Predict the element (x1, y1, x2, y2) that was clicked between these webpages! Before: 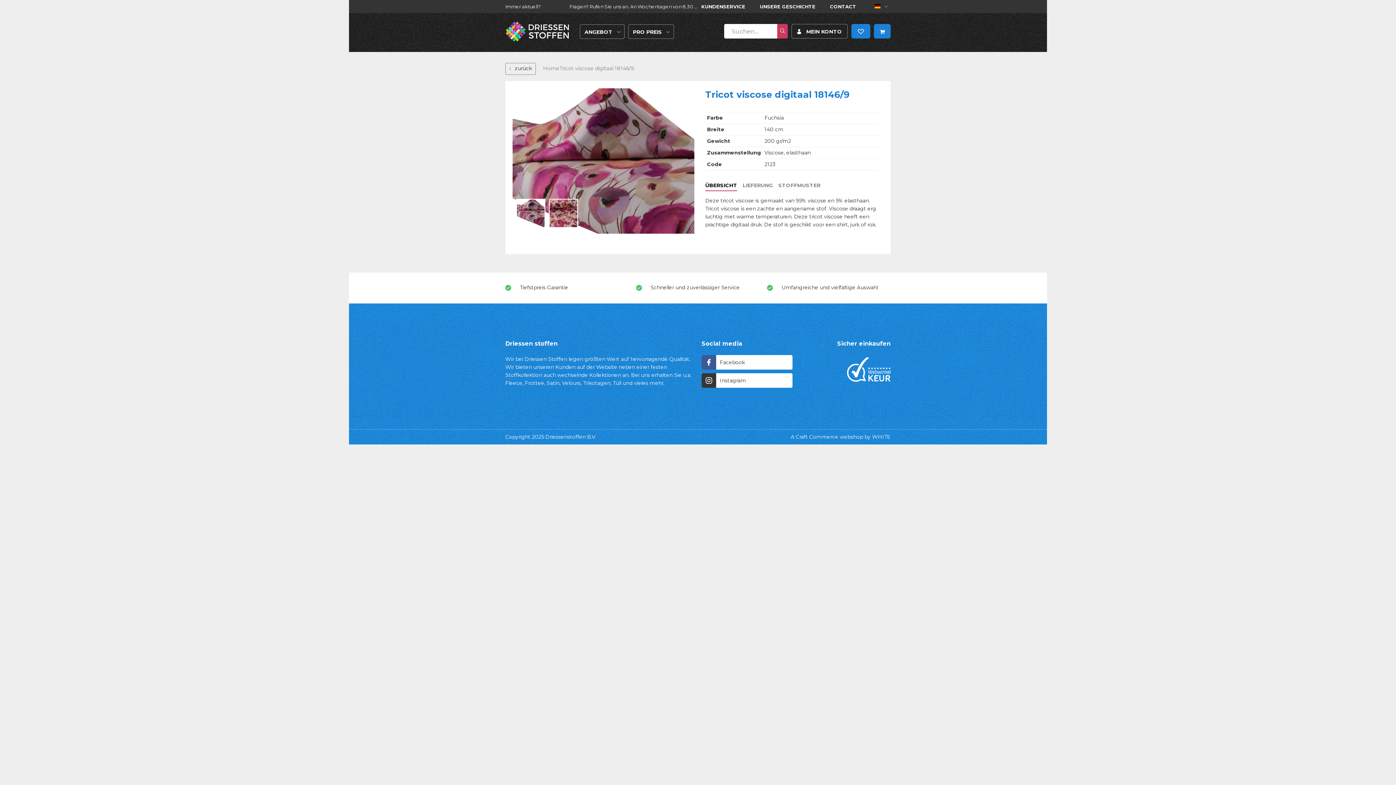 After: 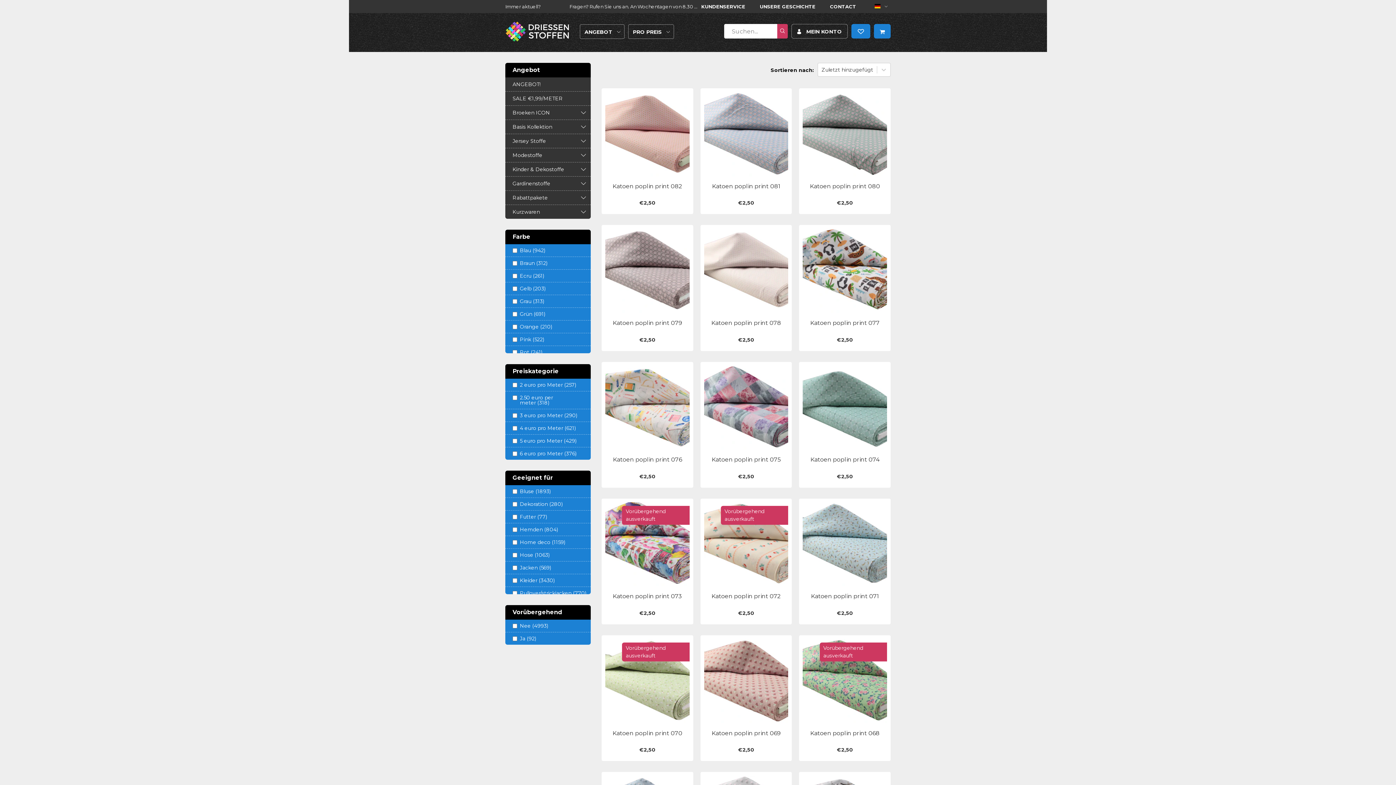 Action: bbox: (777, 24, 787, 38)